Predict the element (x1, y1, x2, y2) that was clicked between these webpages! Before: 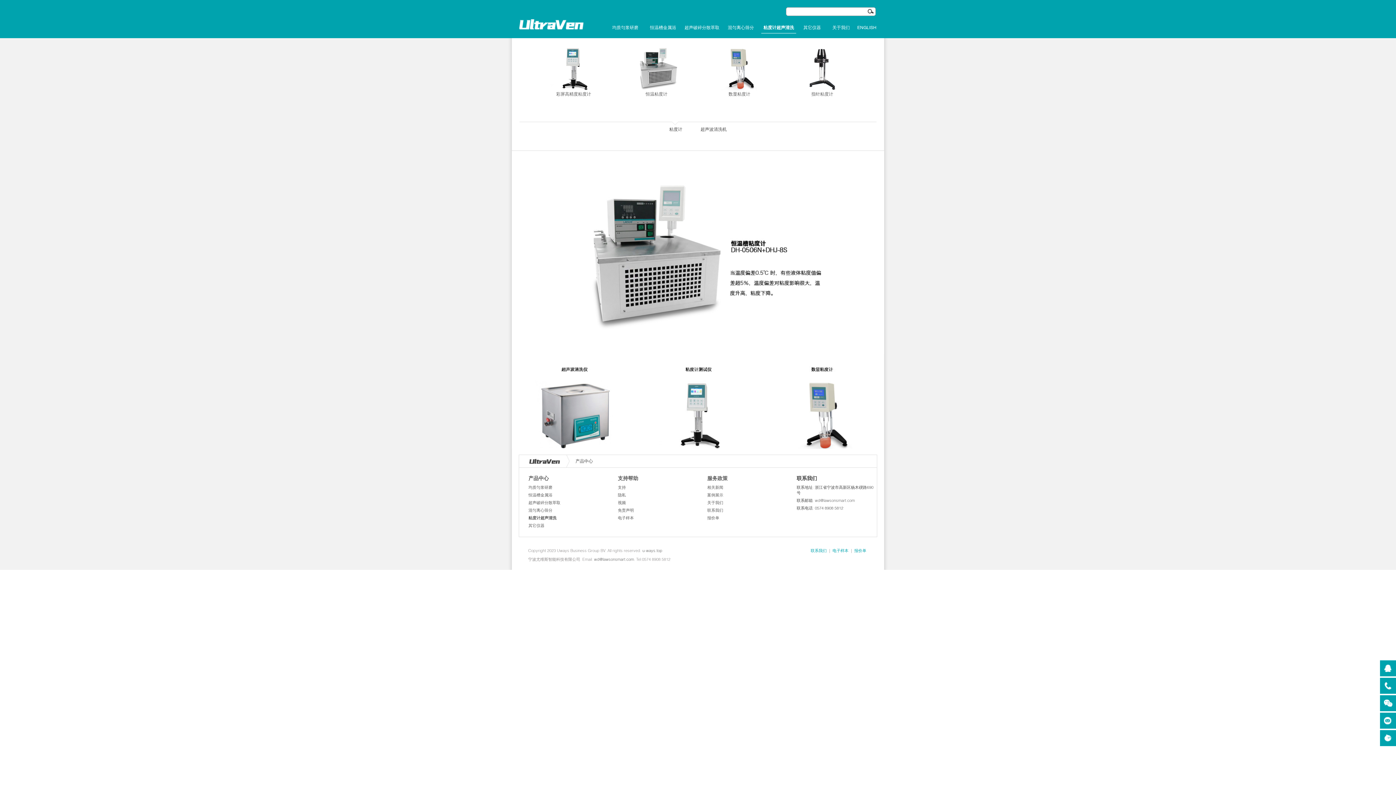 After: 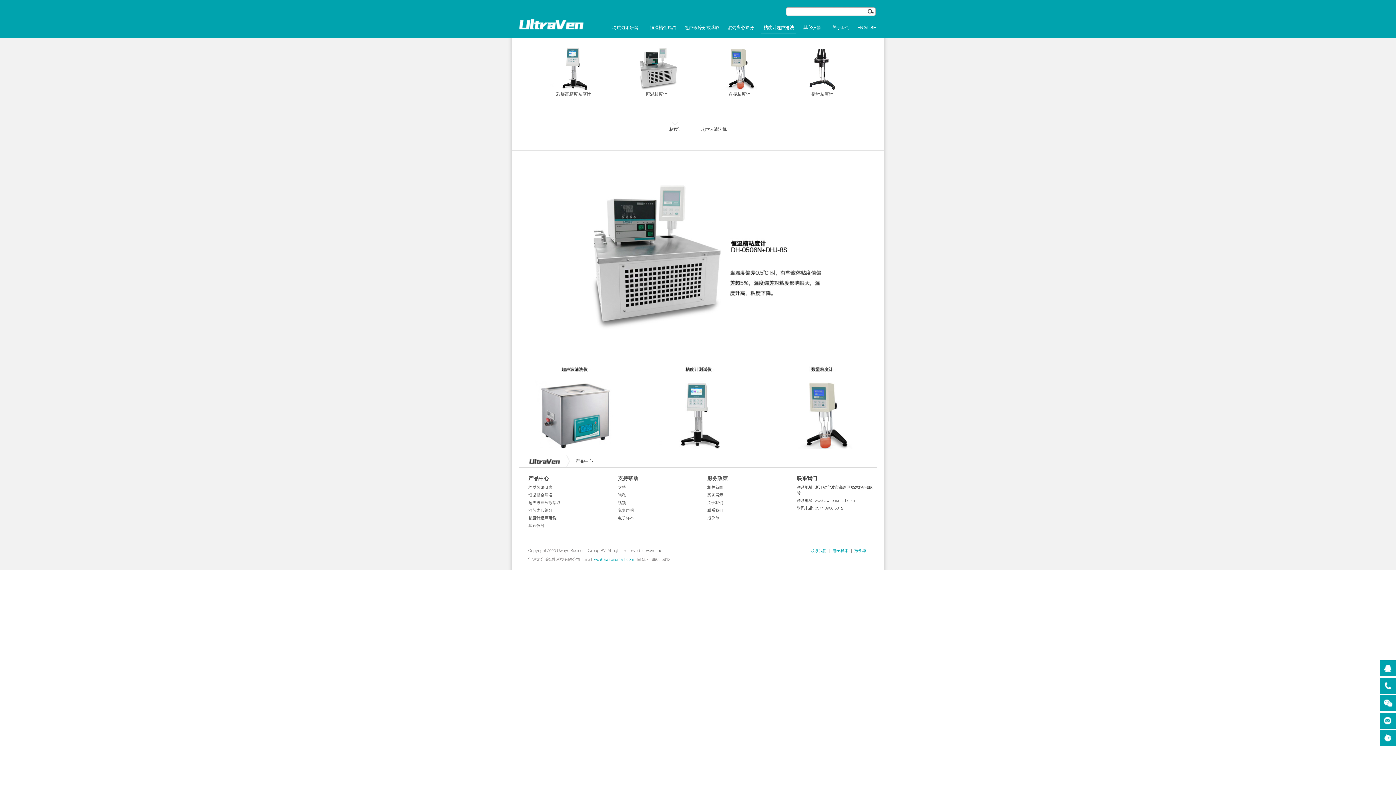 Action: label: wd@lawsonsmart.com bbox: (594, 557, 634, 562)